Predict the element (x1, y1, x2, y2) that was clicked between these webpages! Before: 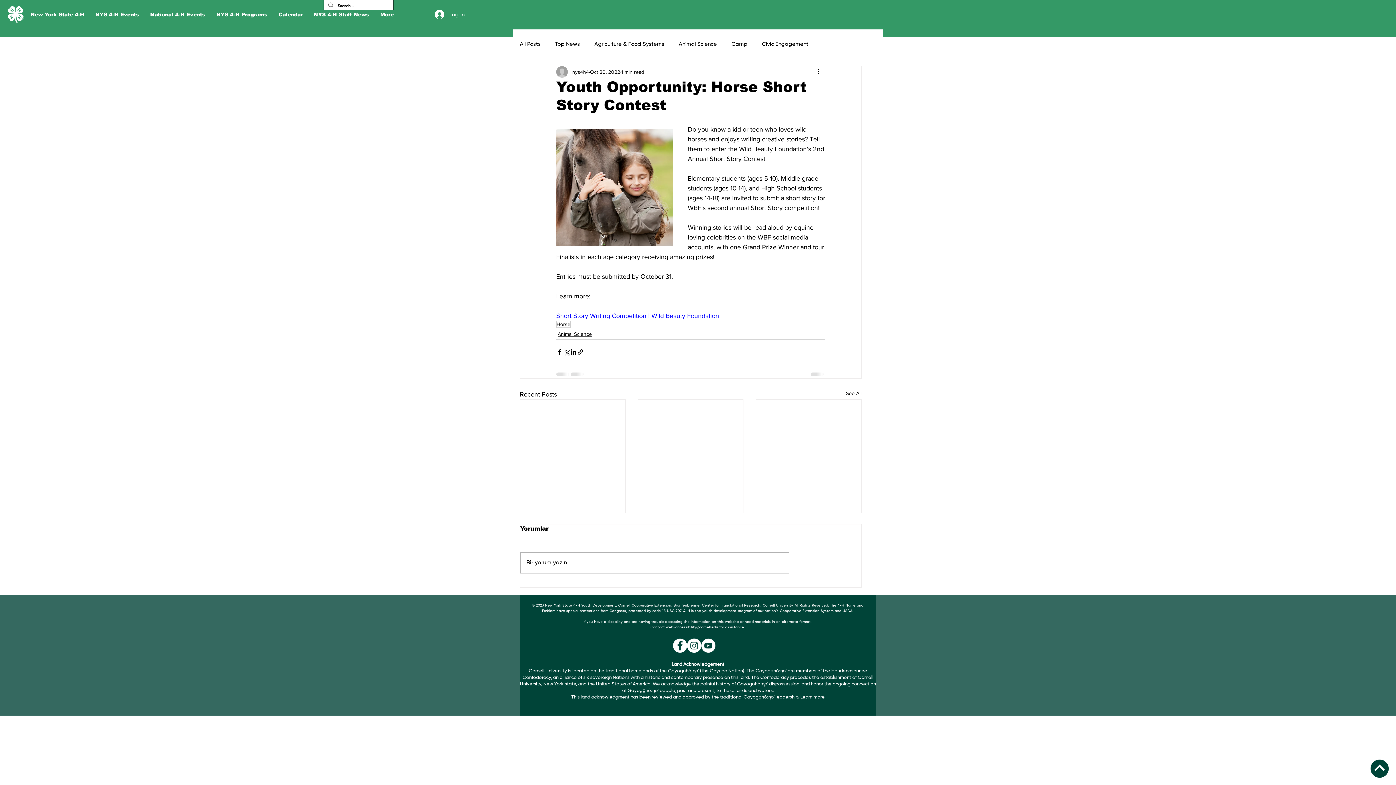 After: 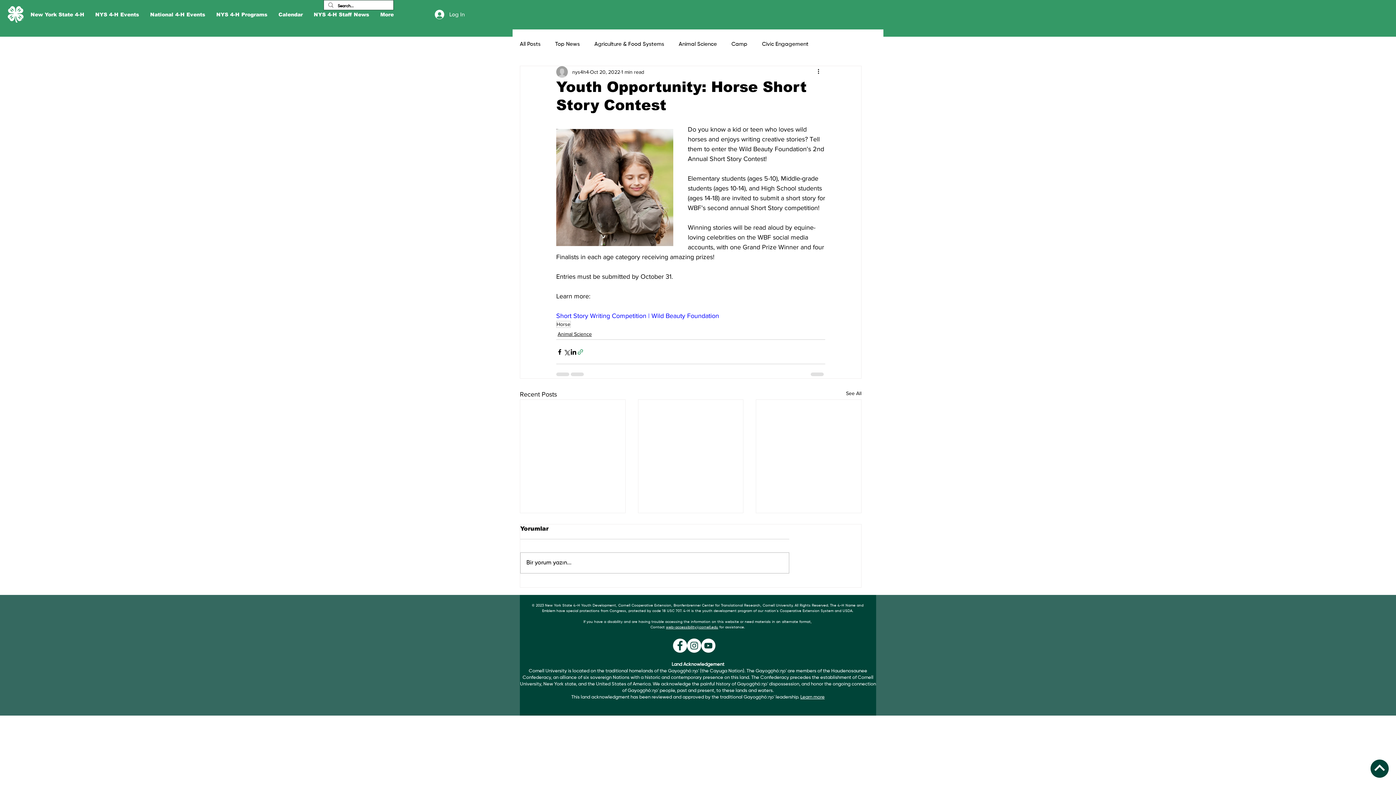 Action: bbox: (577, 348, 584, 355) label: Share via link